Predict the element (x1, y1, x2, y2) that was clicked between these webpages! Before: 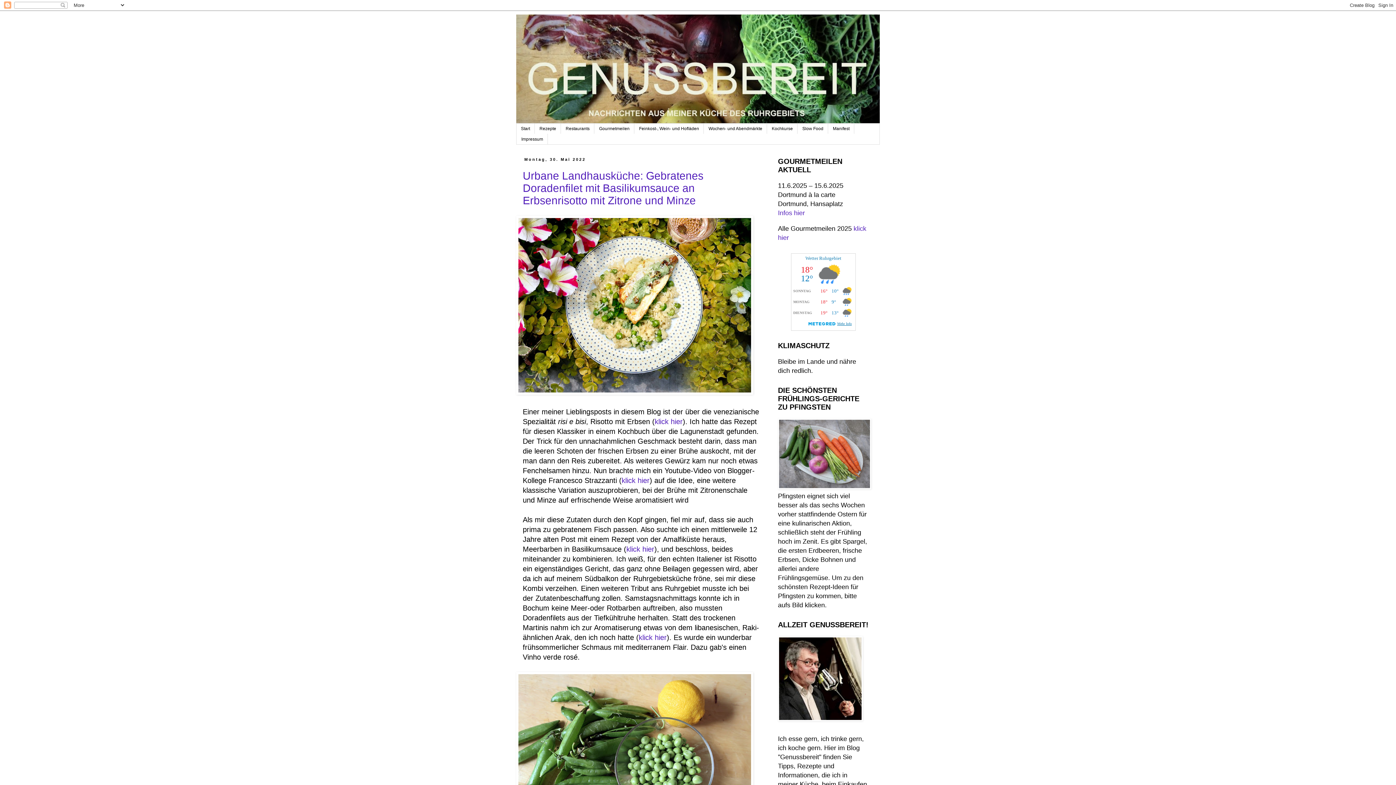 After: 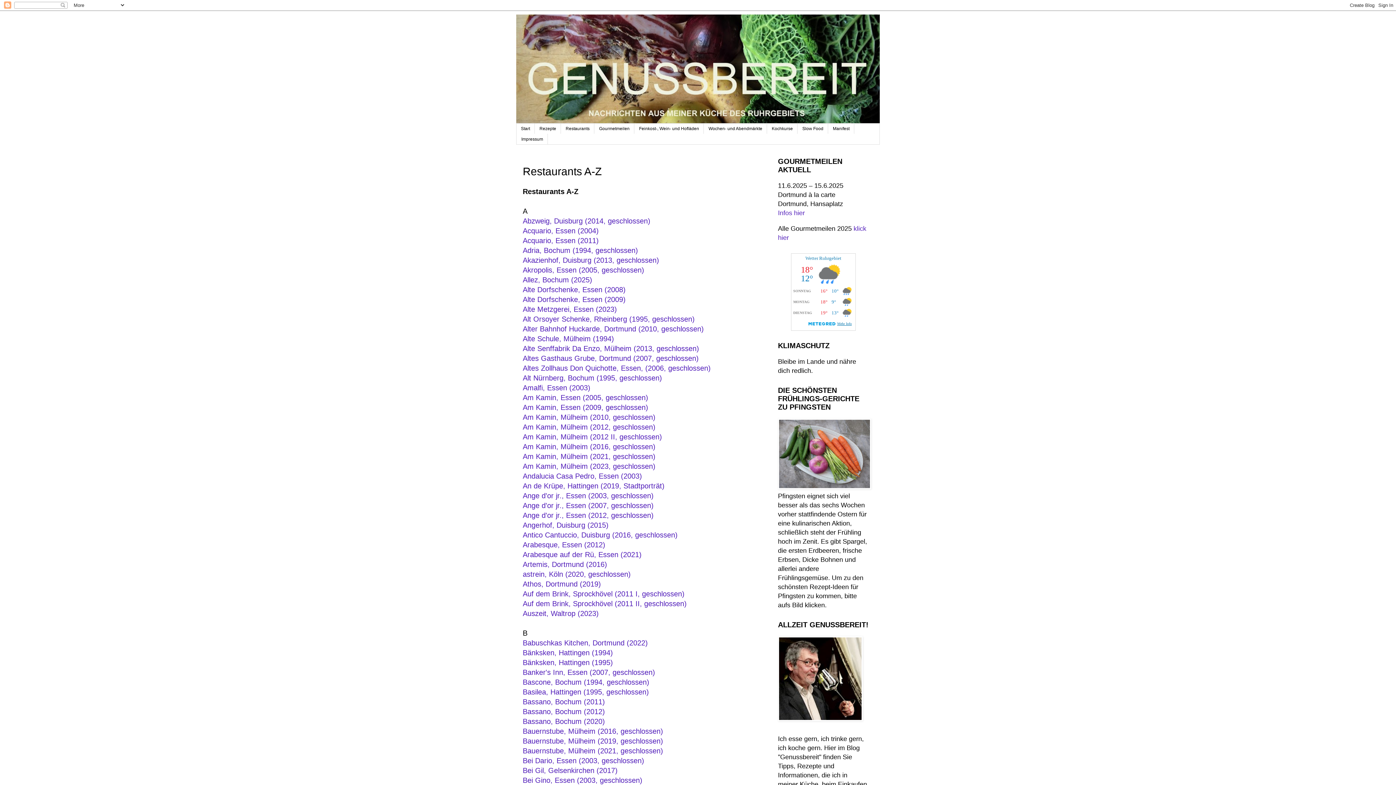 Action: bbox: (561, 123, 594, 133) label: Restaurants